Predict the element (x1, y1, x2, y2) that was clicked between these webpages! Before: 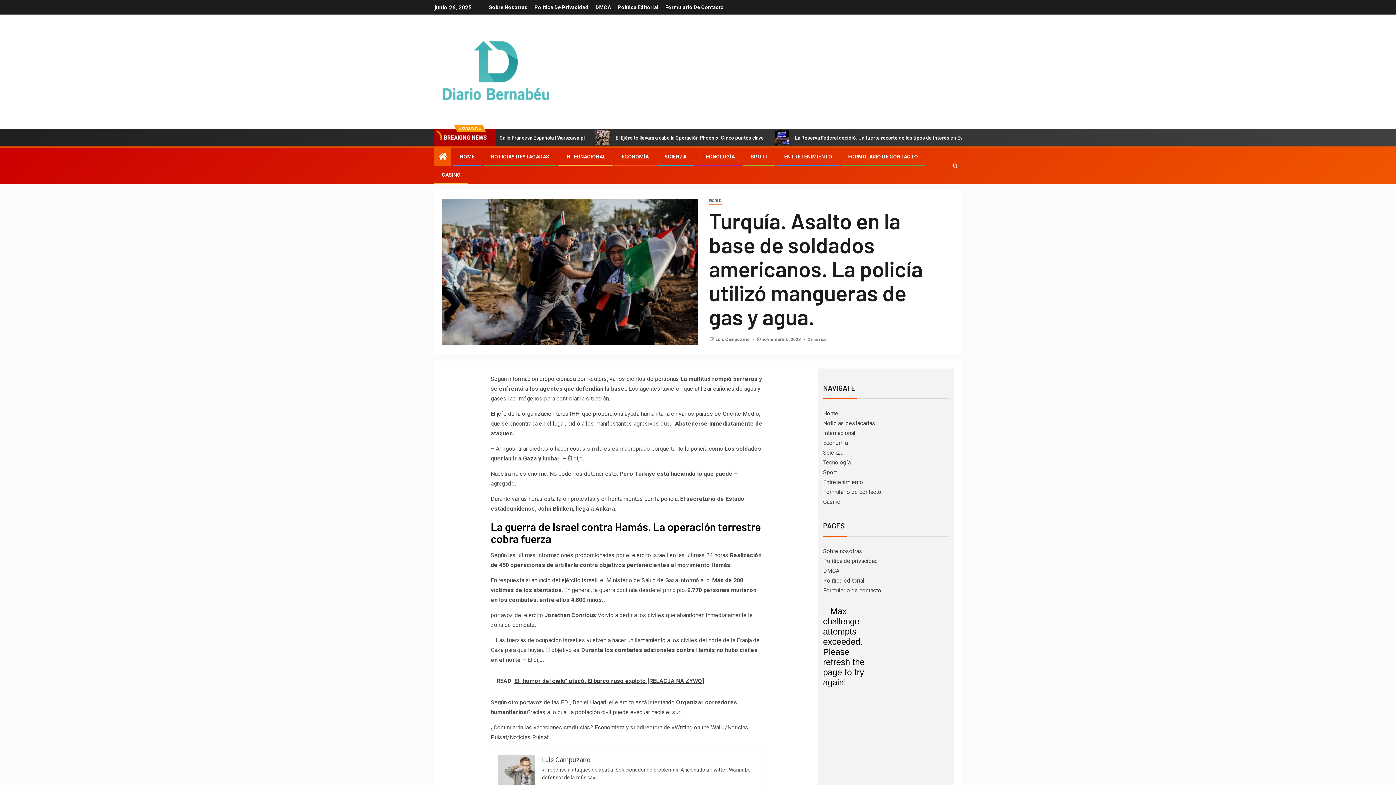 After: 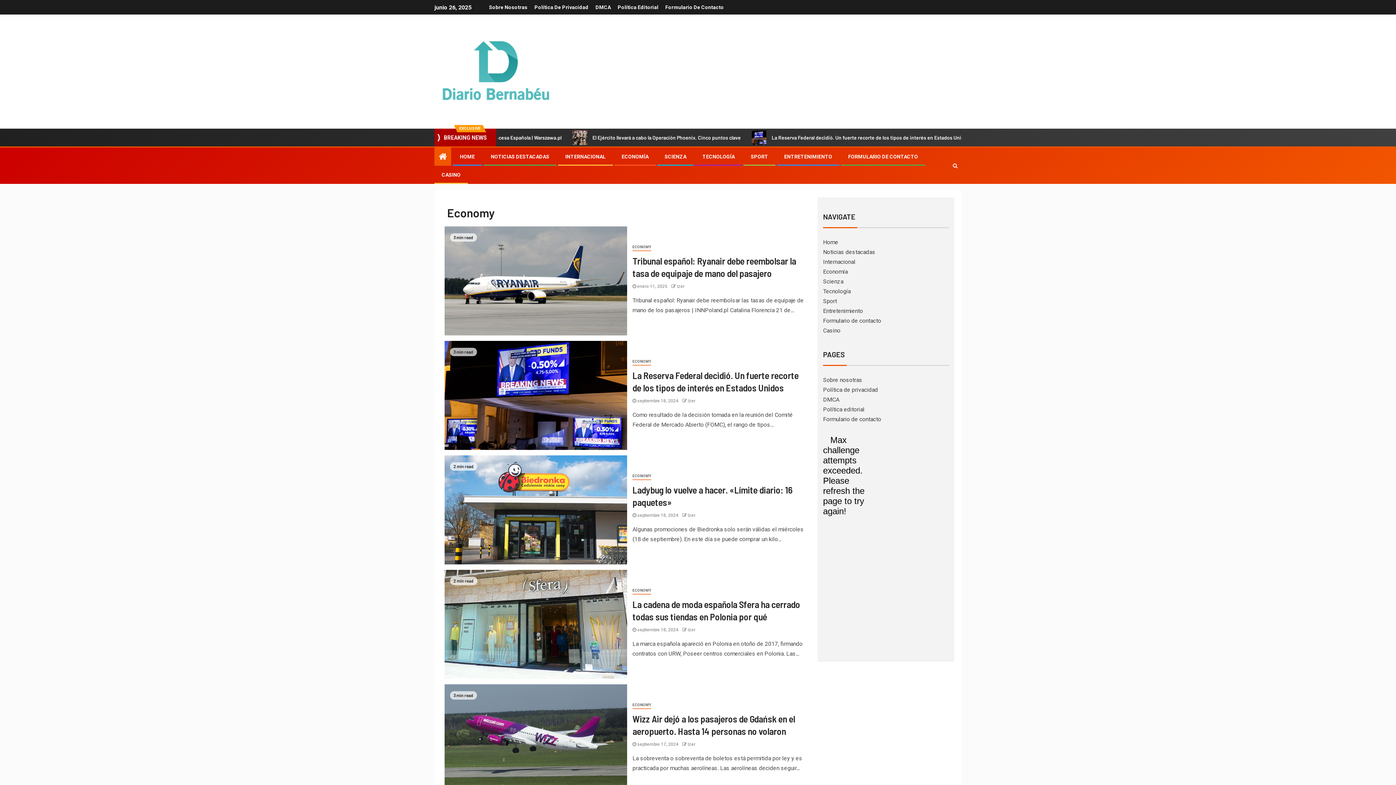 Action: bbox: (823, 439, 847, 446) label: Economía